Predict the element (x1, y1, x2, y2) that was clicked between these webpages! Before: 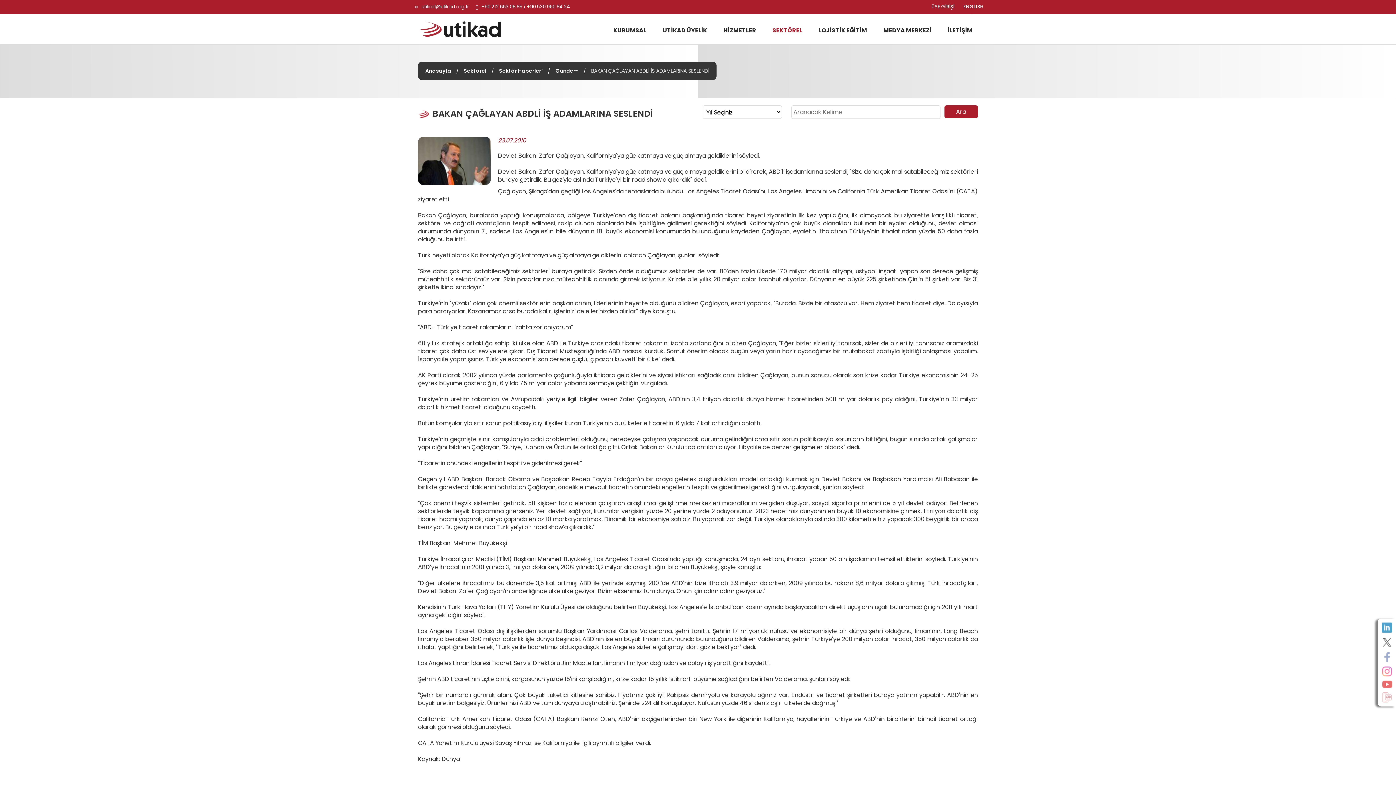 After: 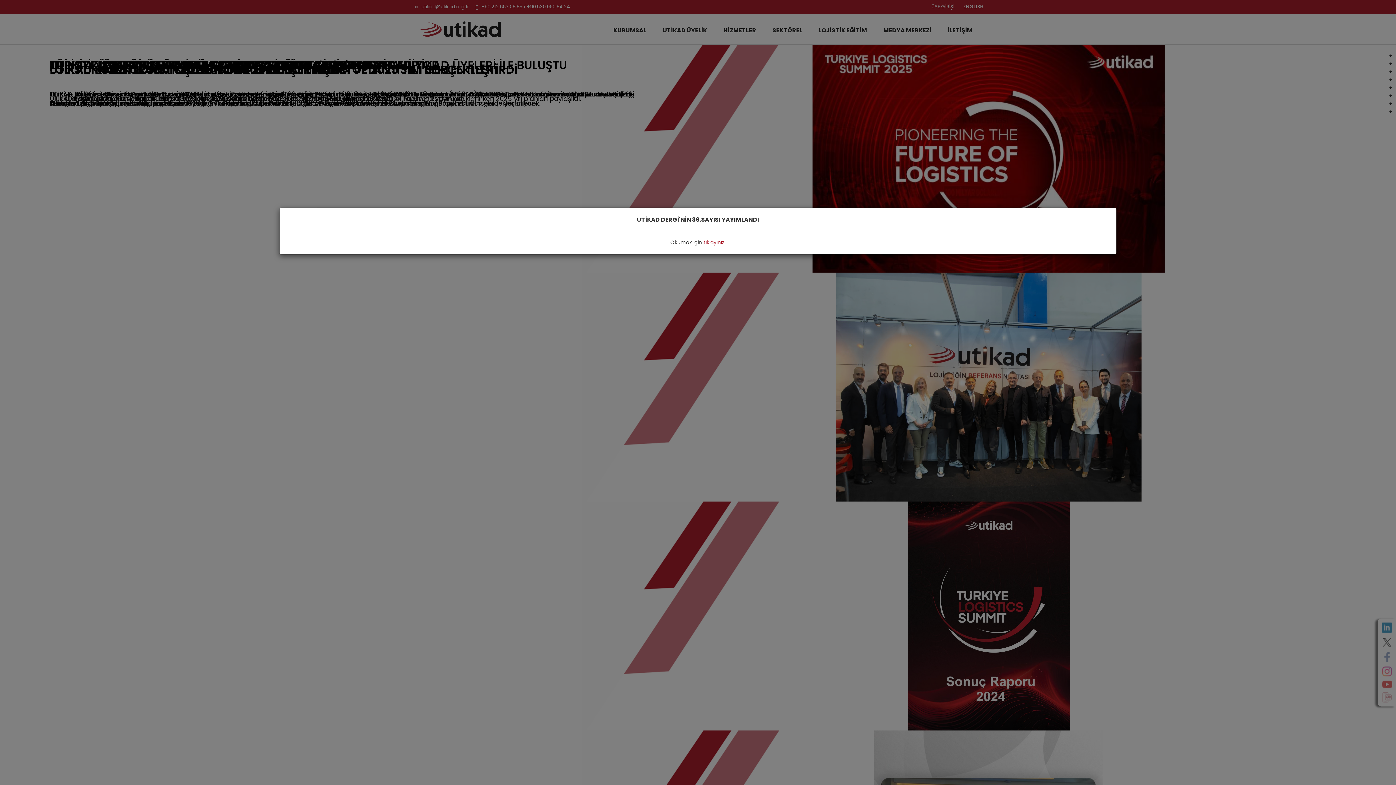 Action: bbox: (418, 13, 511, 44) label: Uluslararası Taşımacılık ve Lojistik Hizmet Üretenleri Derneği